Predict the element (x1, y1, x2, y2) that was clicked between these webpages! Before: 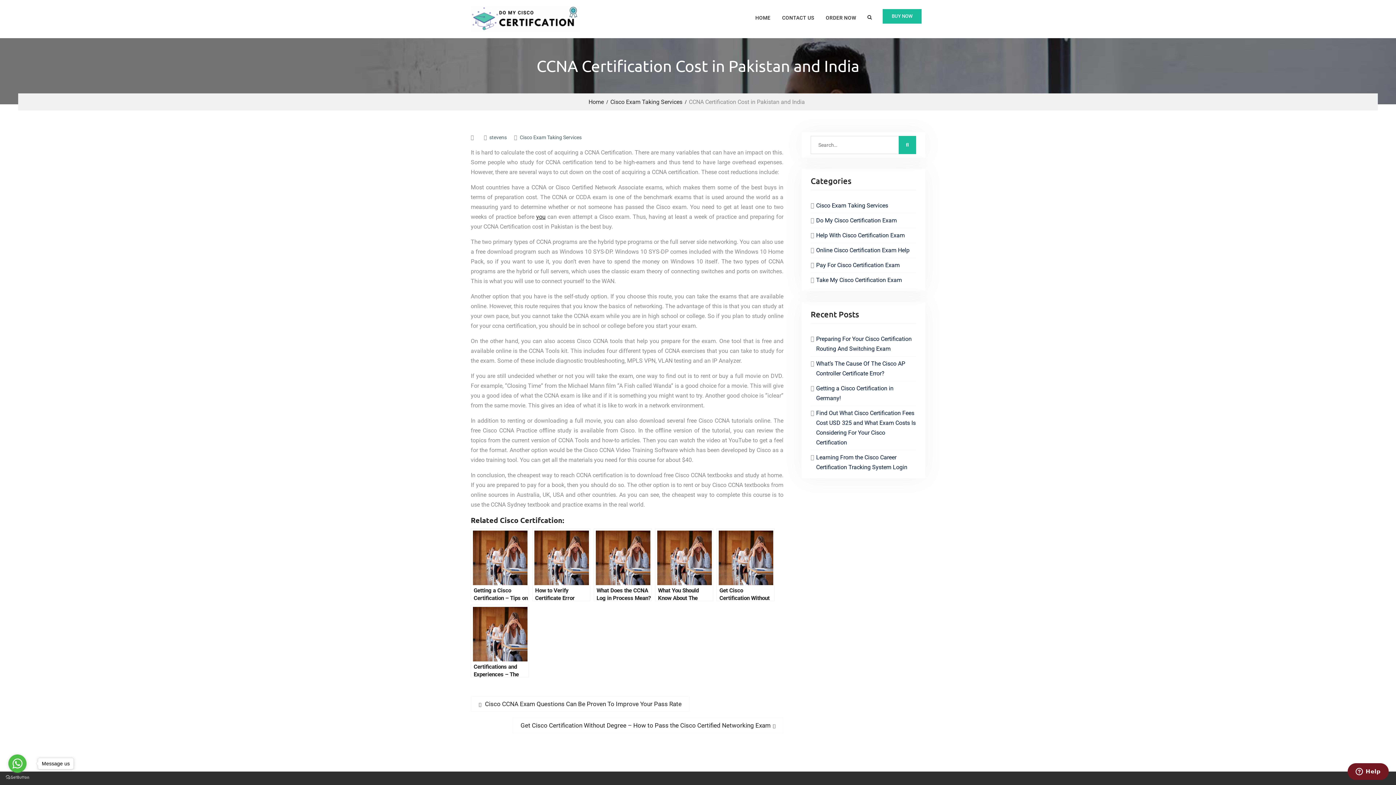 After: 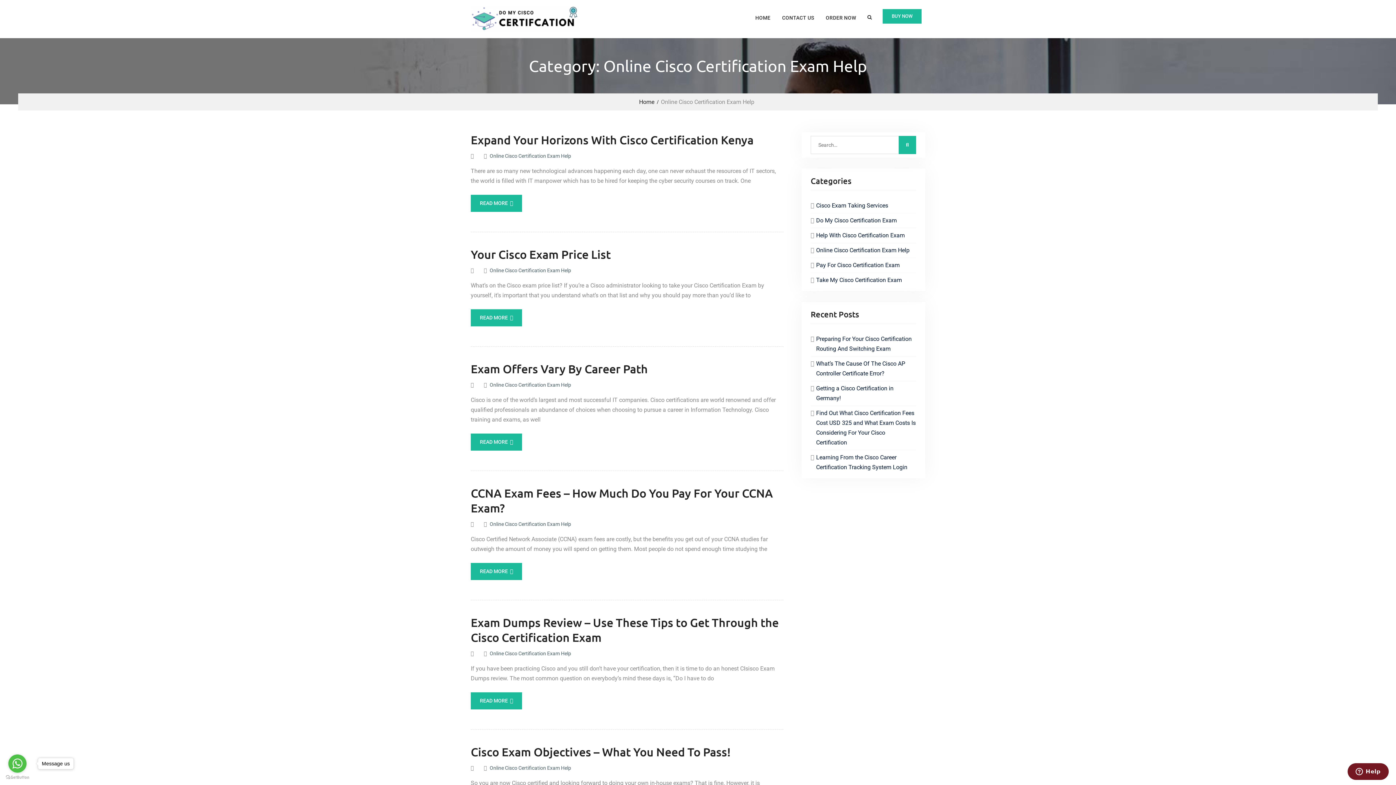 Action: bbox: (816, 245, 909, 255) label: Online Cisco Certification Exam Help